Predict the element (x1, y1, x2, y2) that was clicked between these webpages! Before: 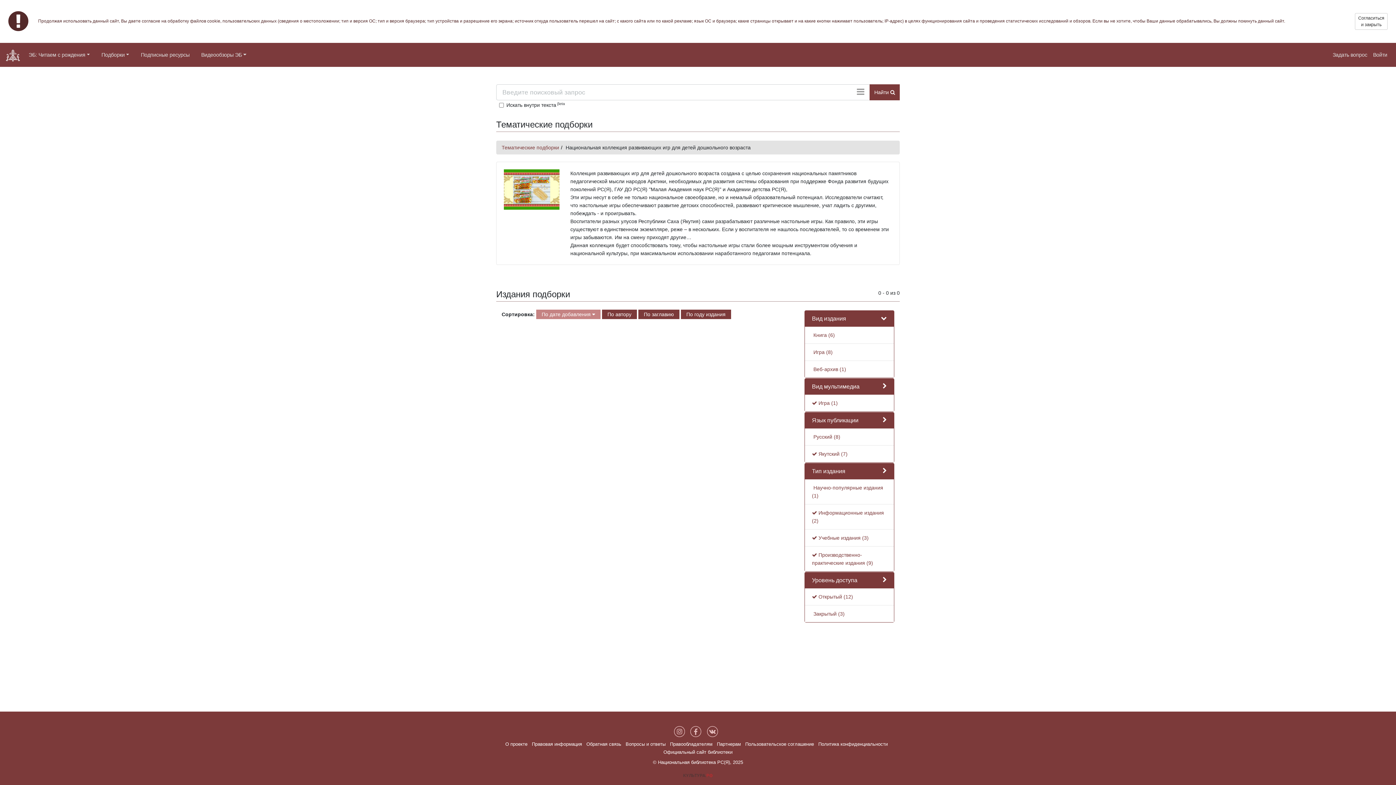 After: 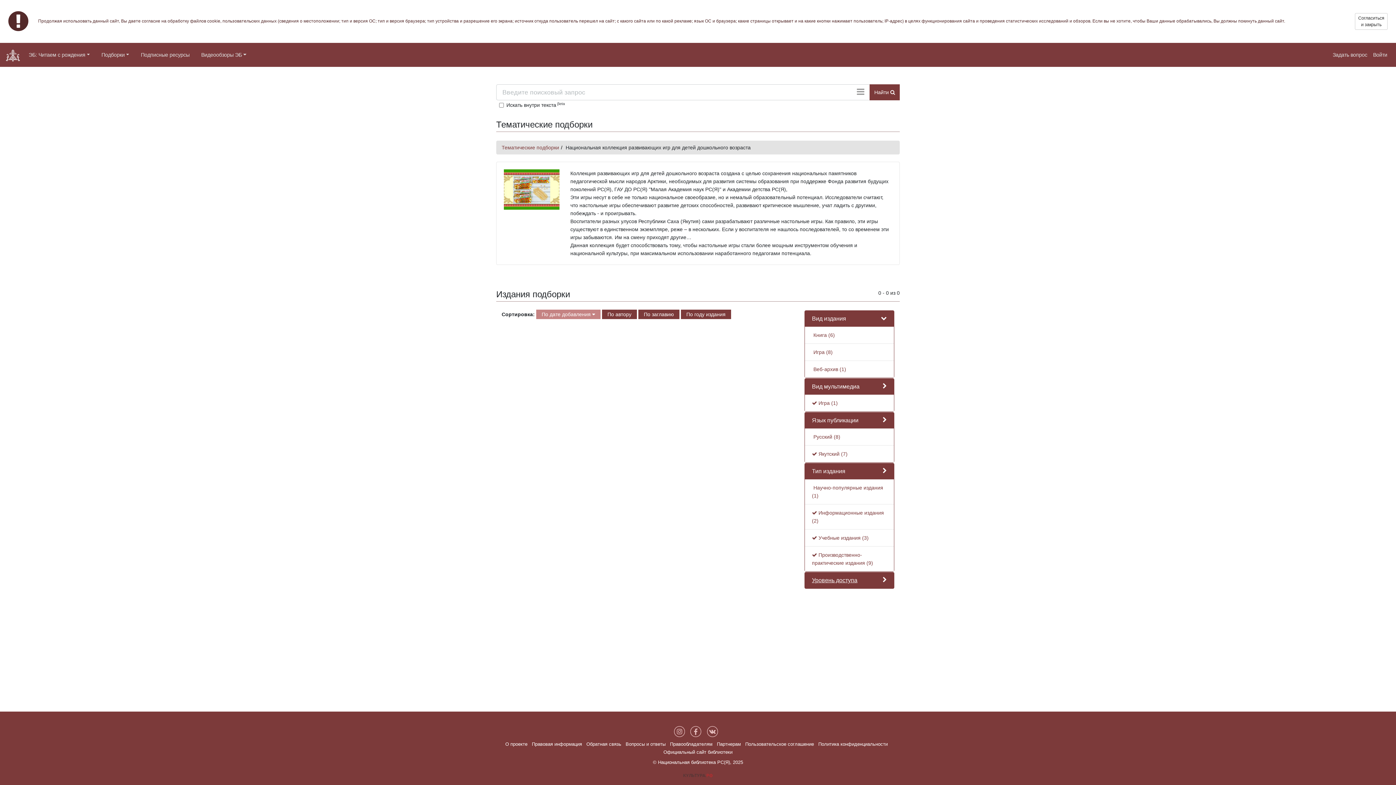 Action: label: Уровень доступа bbox: (812, 577, 857, 583)